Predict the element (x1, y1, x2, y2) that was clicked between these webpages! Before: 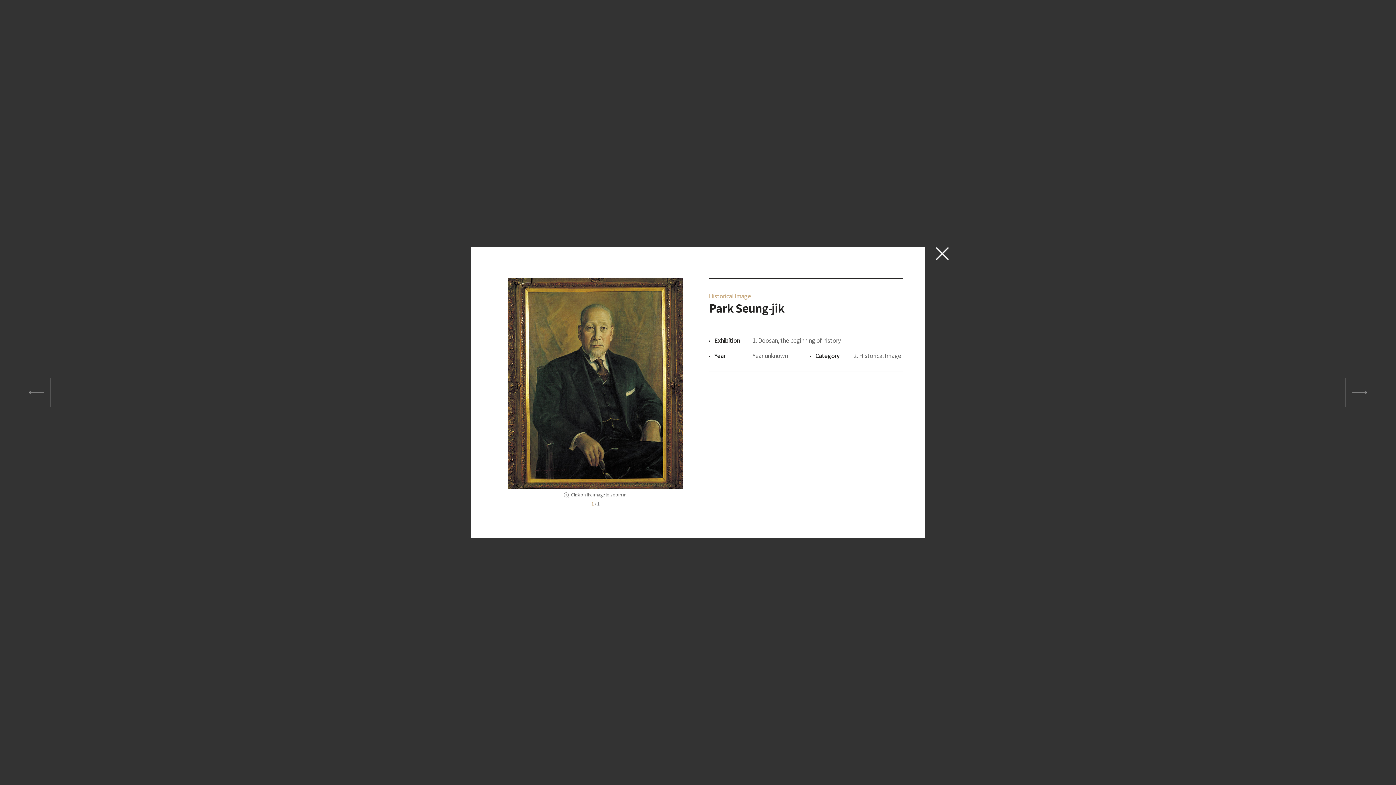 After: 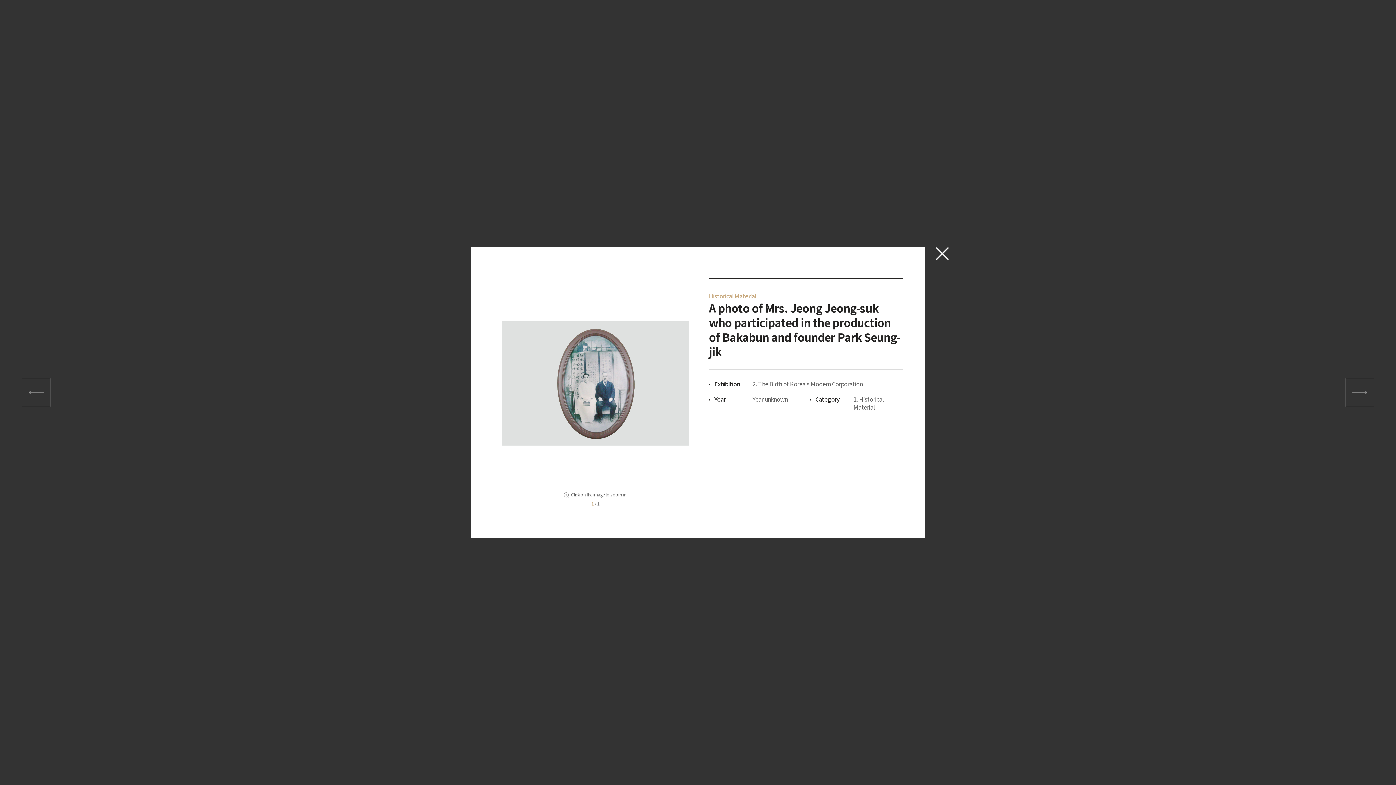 Action: bbox: (1345, 378, 1374, 407)